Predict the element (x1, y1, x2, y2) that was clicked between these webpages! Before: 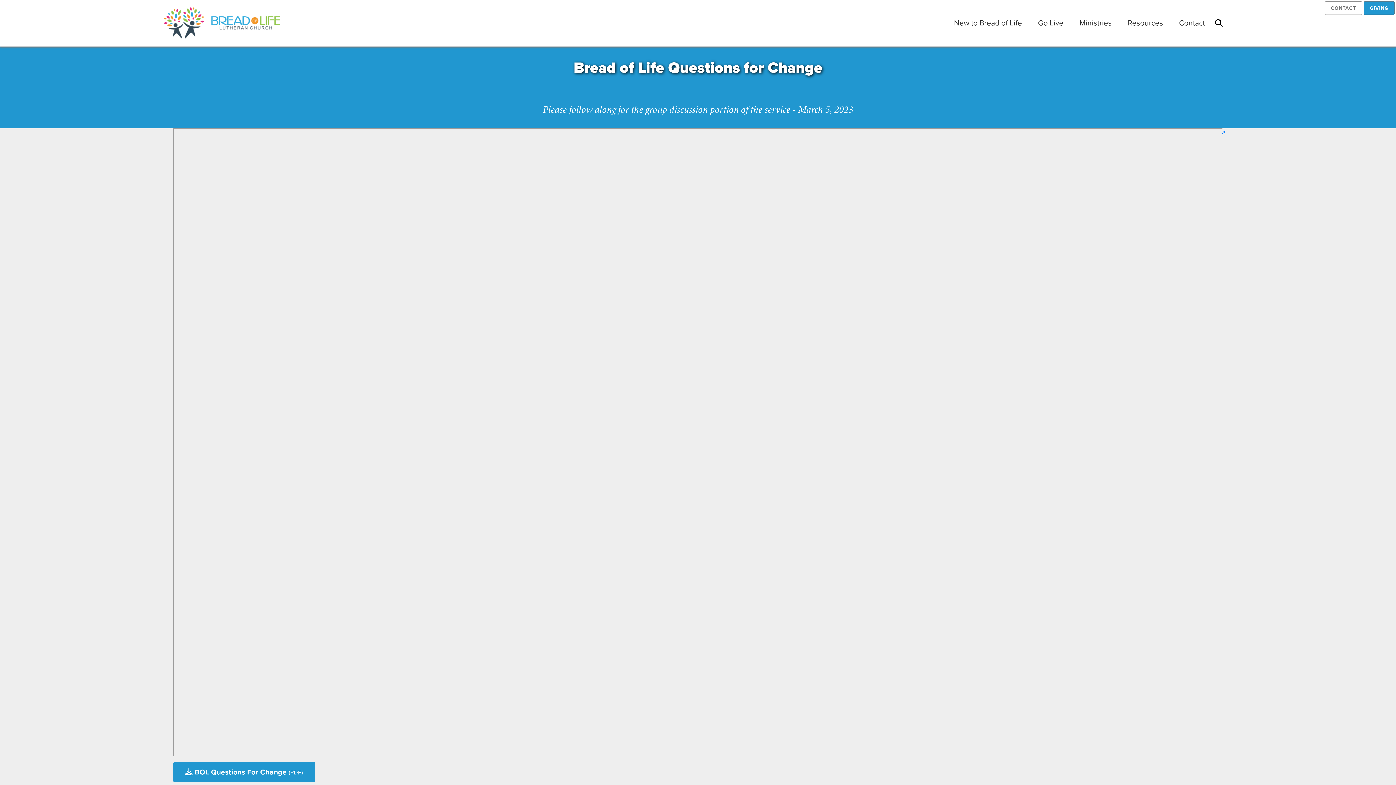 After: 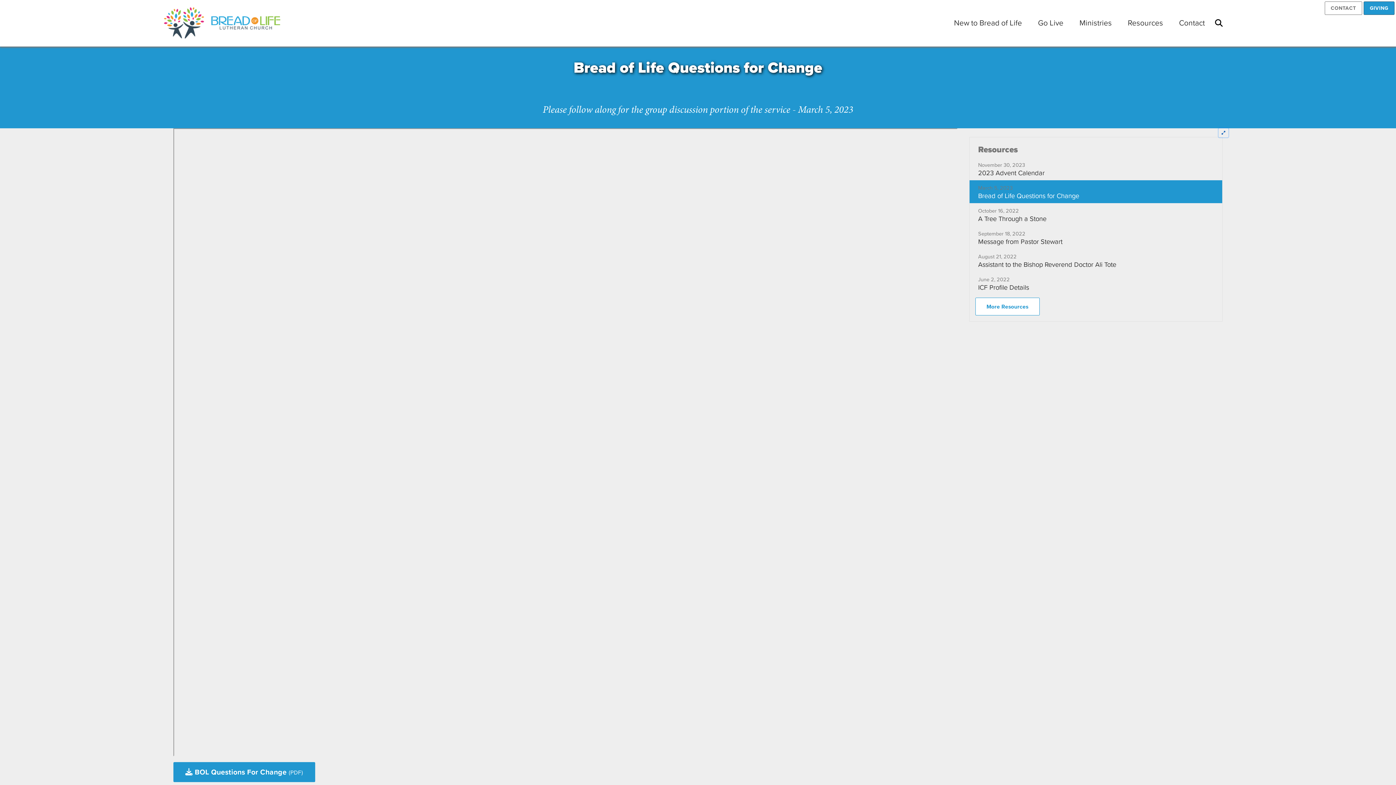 Action: bbox: (1218, 128, 1228, 137)